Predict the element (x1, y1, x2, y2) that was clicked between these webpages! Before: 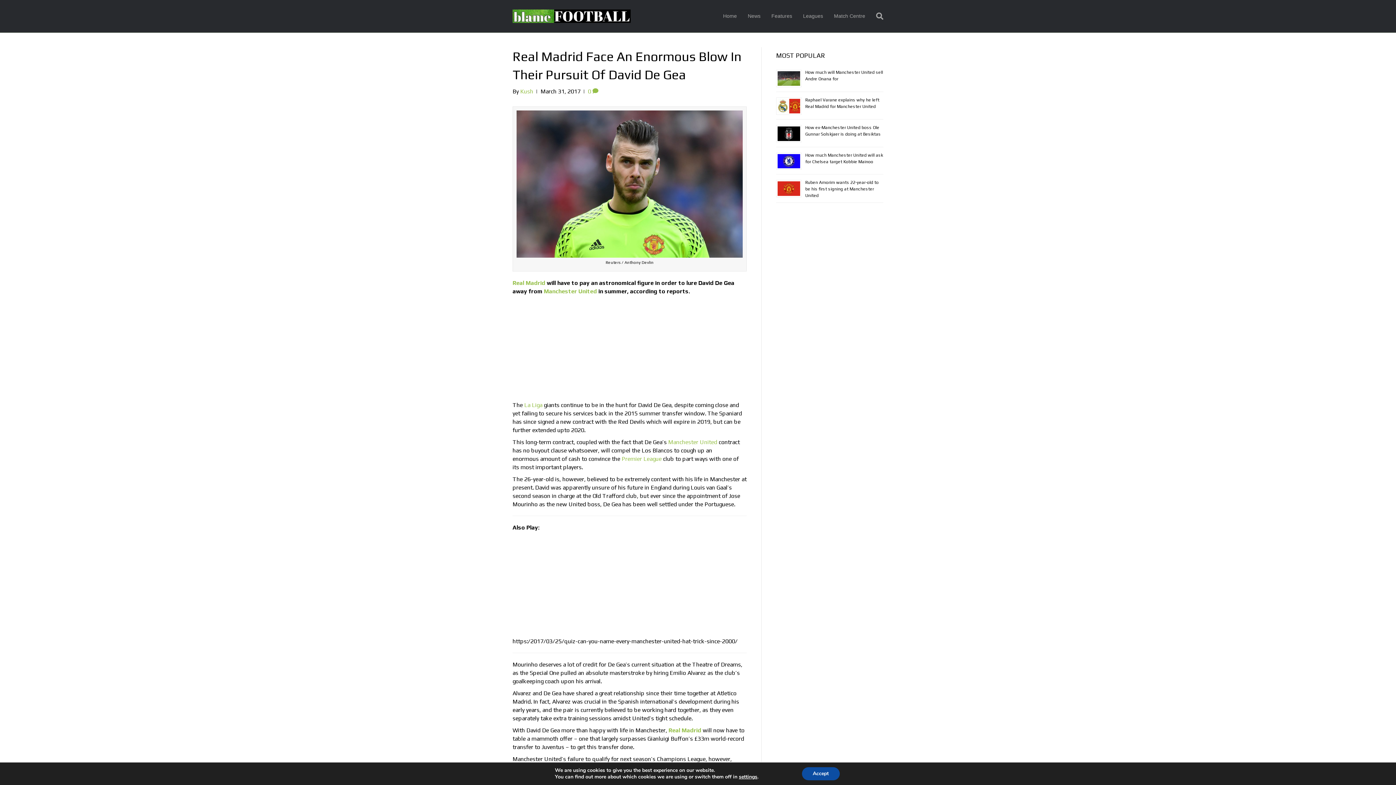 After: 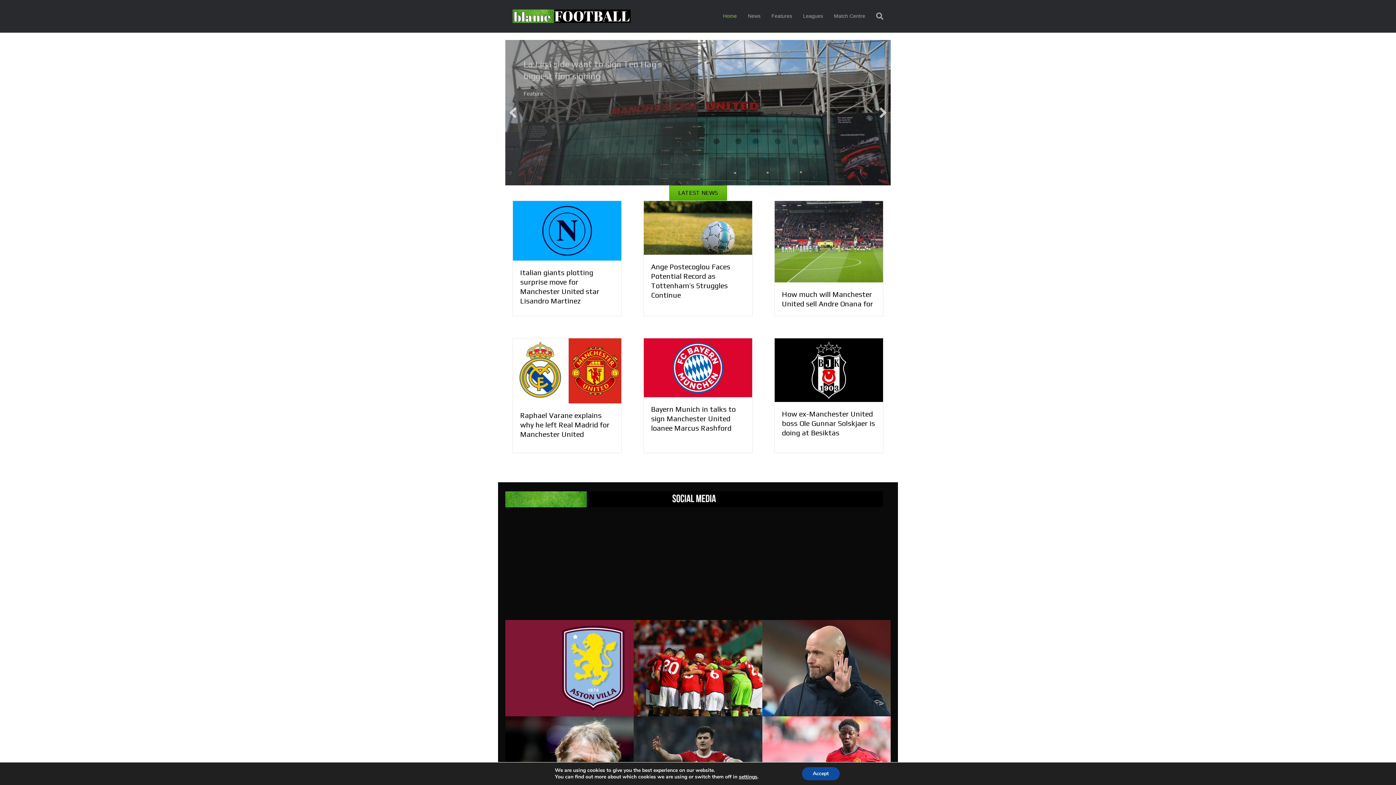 Action: bbox: (512, 12, 630, 19)